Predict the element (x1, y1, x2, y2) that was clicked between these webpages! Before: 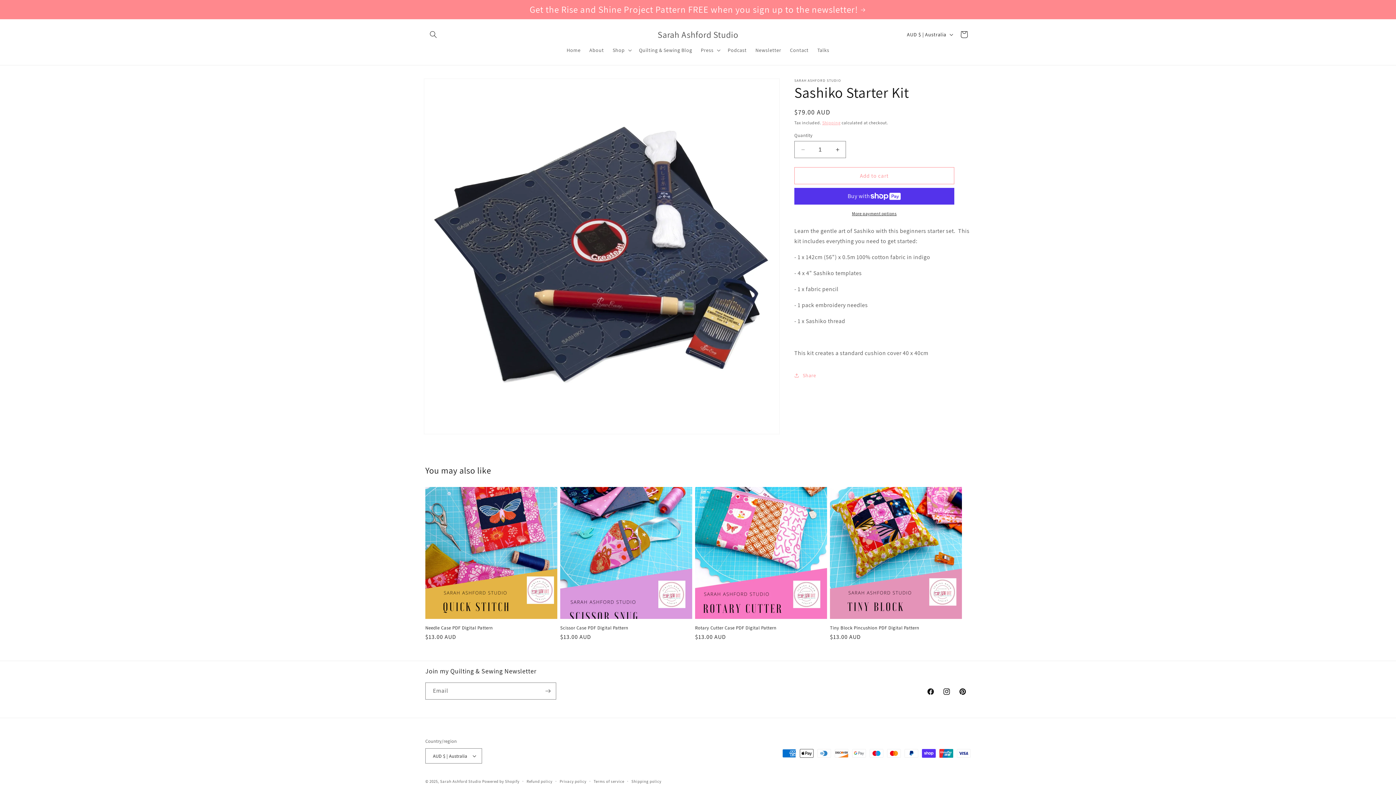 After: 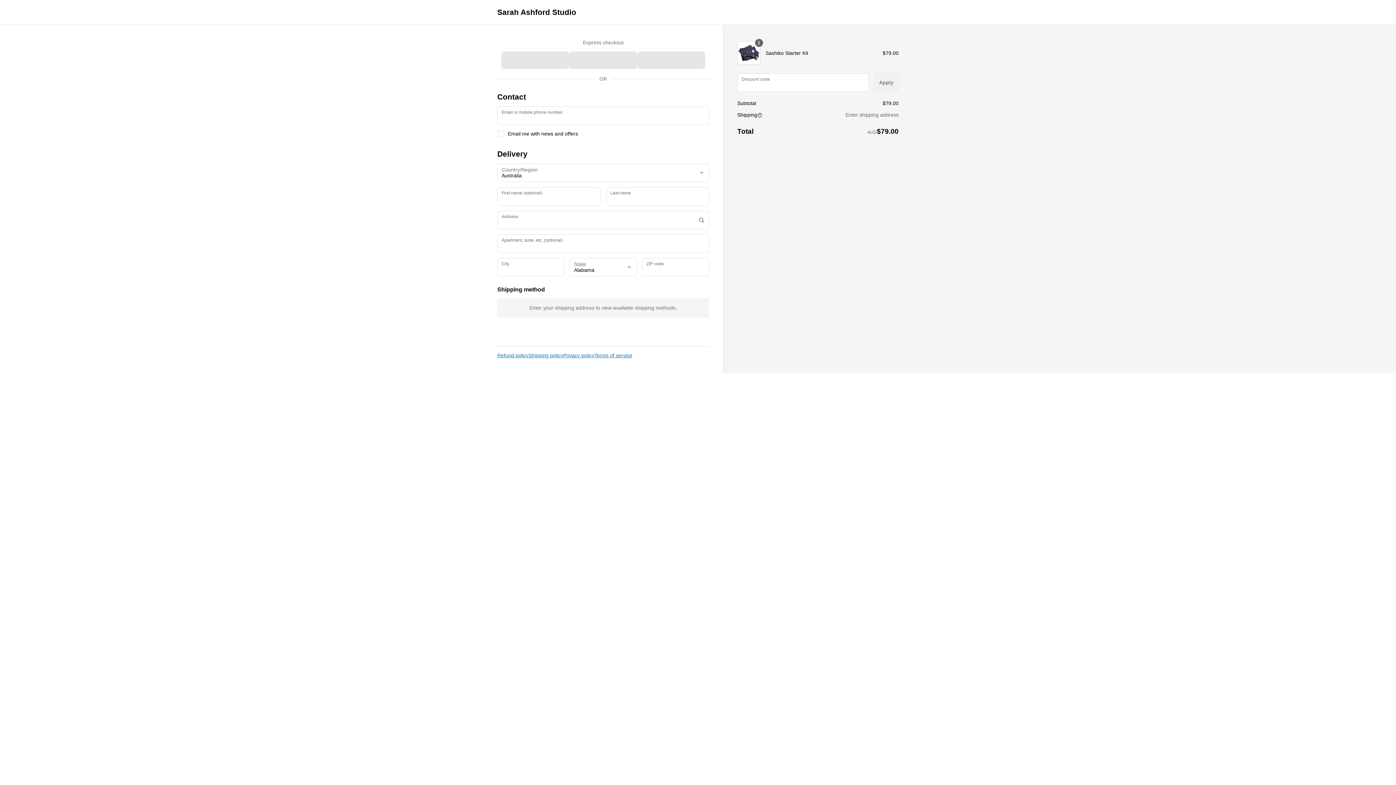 Action: bbox: (794, 210, 954, 217) label: More payment options